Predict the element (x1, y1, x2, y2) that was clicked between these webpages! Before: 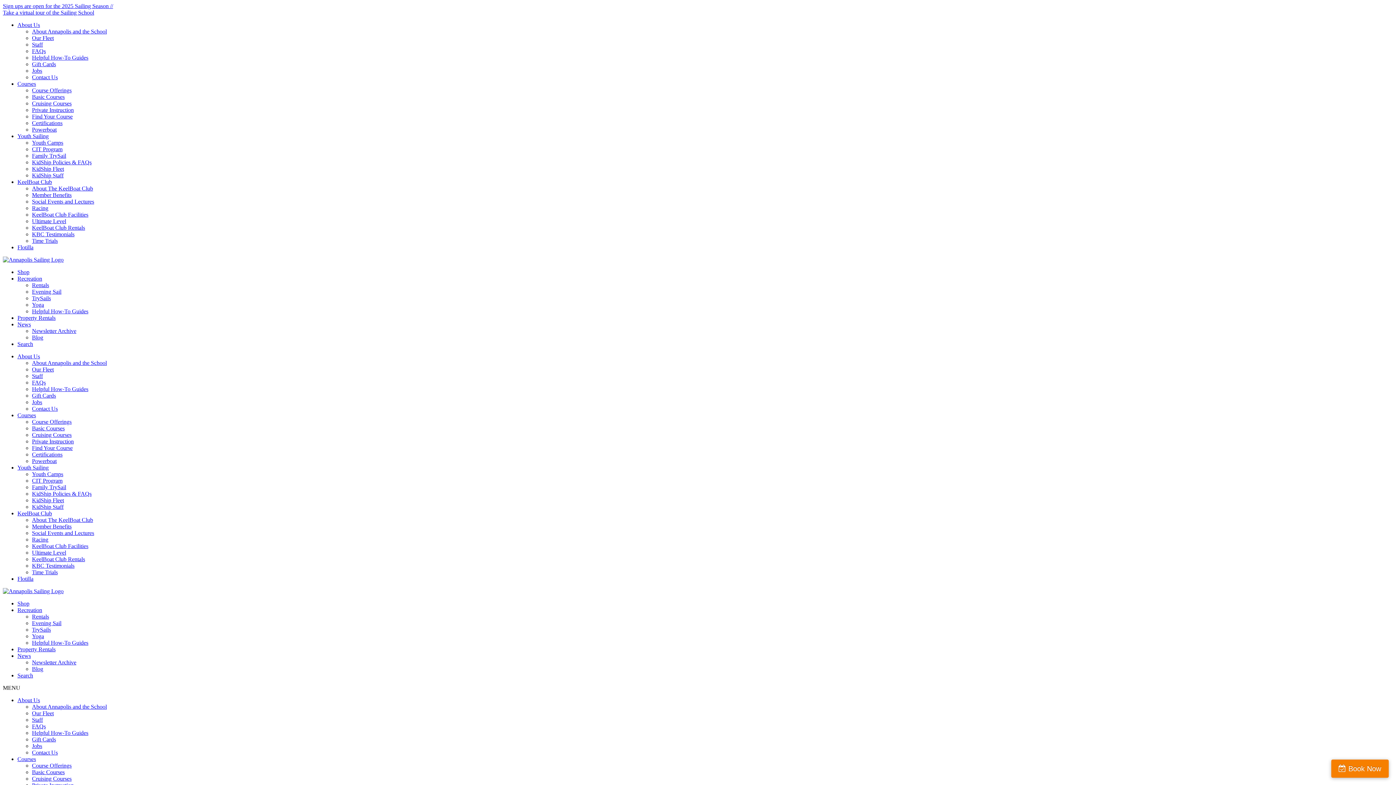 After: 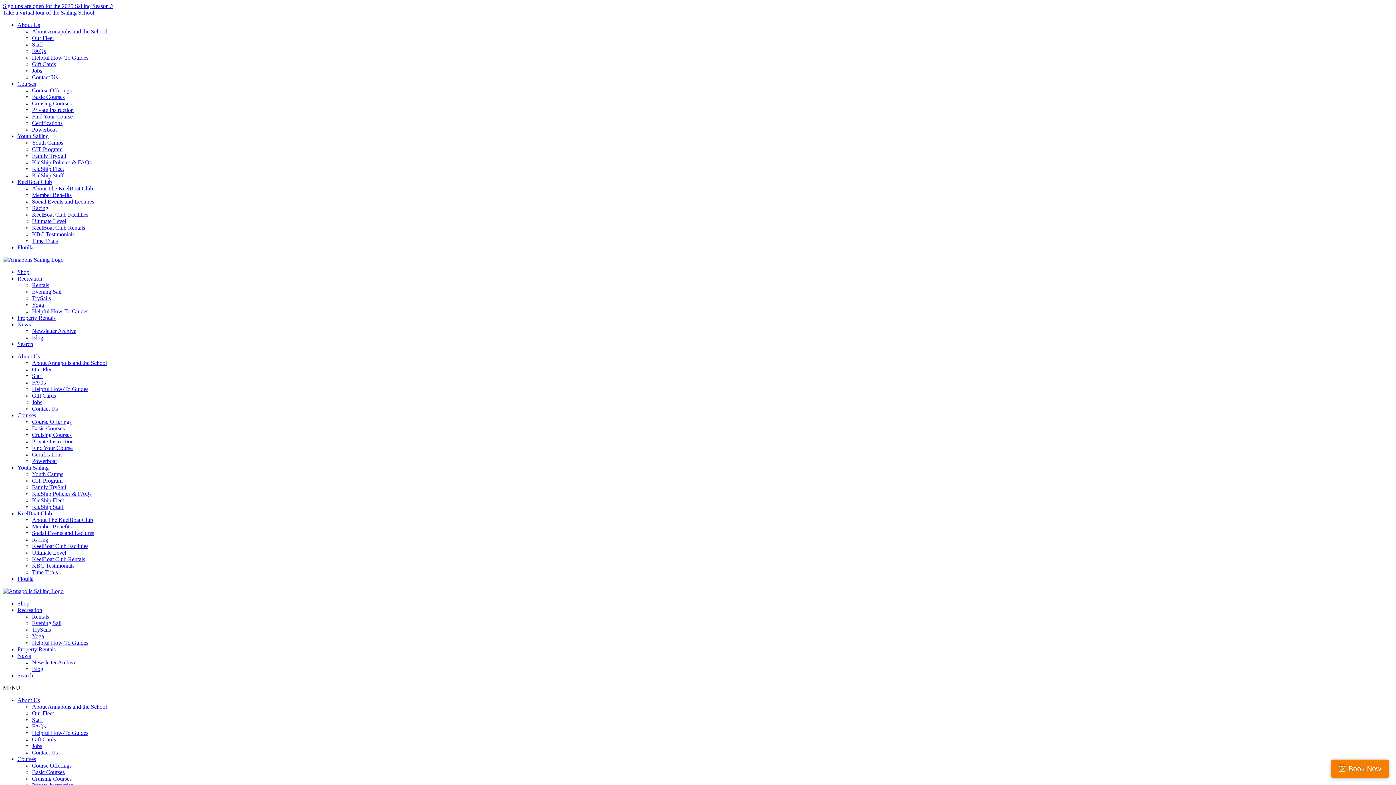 Action: label: Helpful How-To Guides bbox: (32, 730, 88, 736)